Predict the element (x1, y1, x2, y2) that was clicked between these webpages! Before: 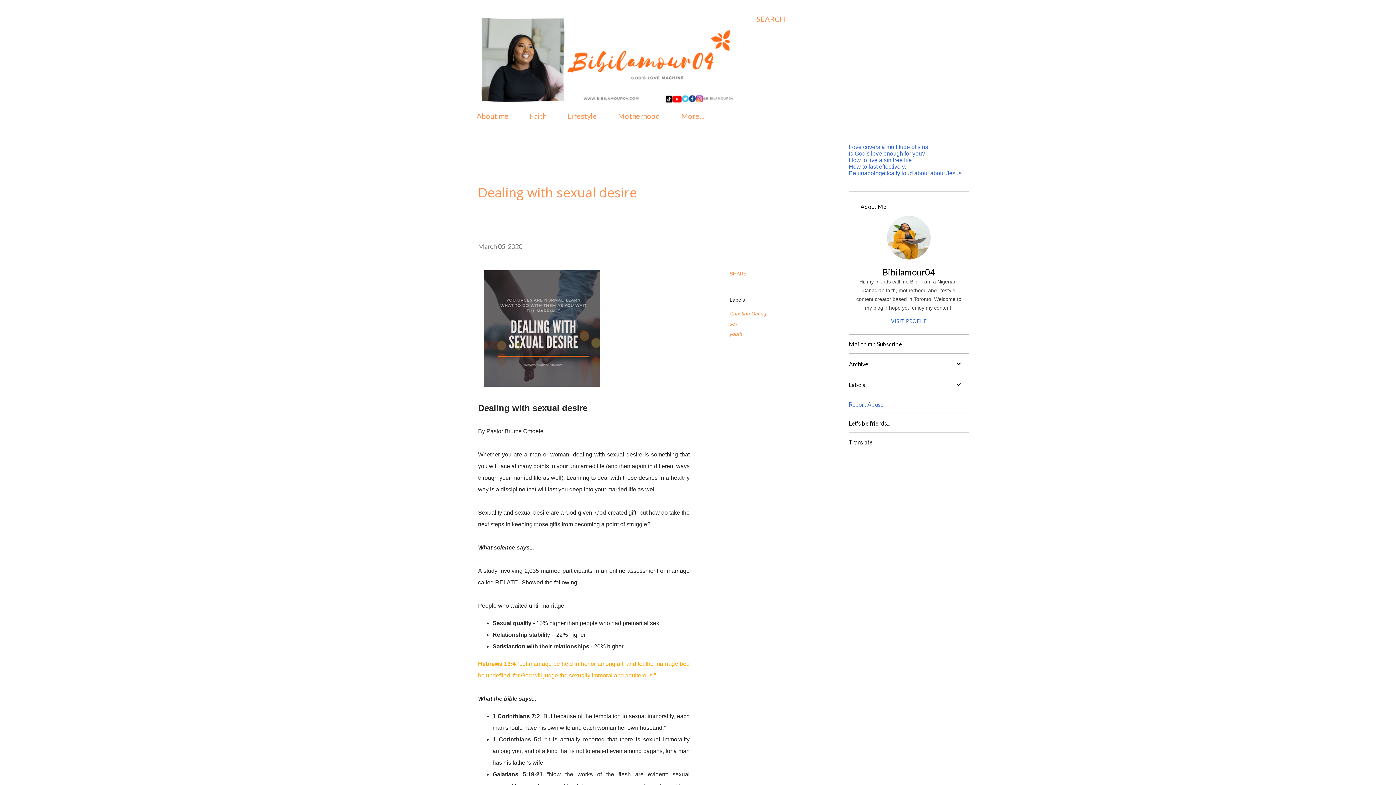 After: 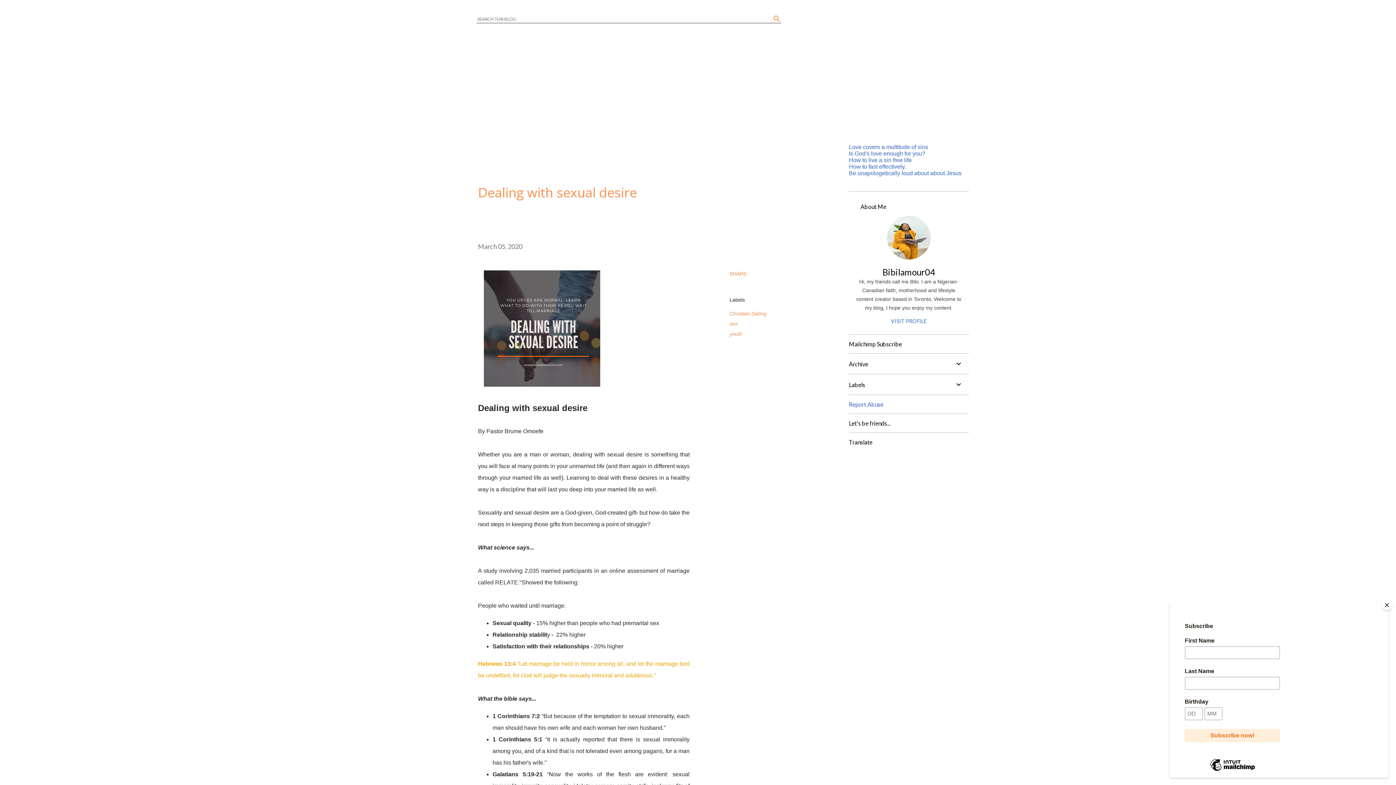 Action: label: Search bbox: (756, 16, 785, 21)